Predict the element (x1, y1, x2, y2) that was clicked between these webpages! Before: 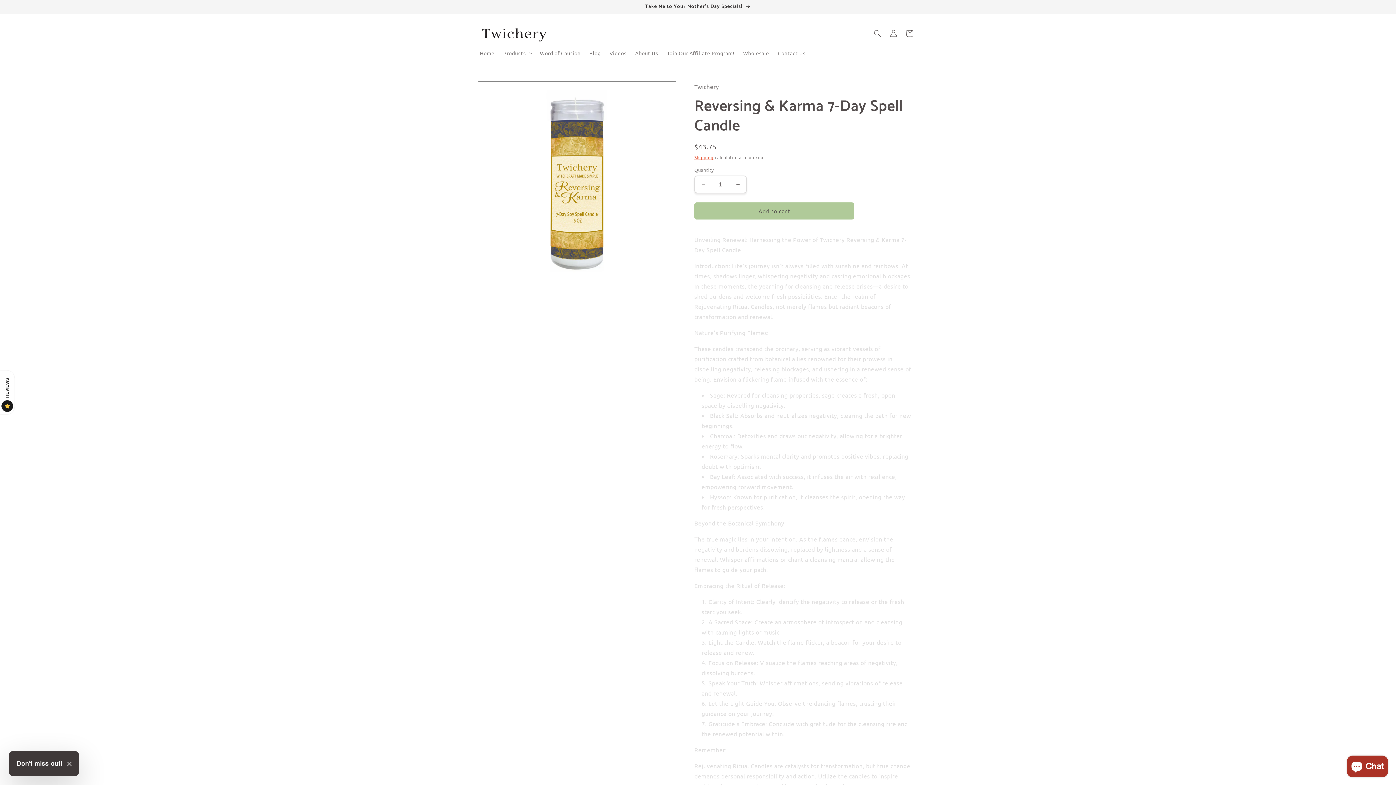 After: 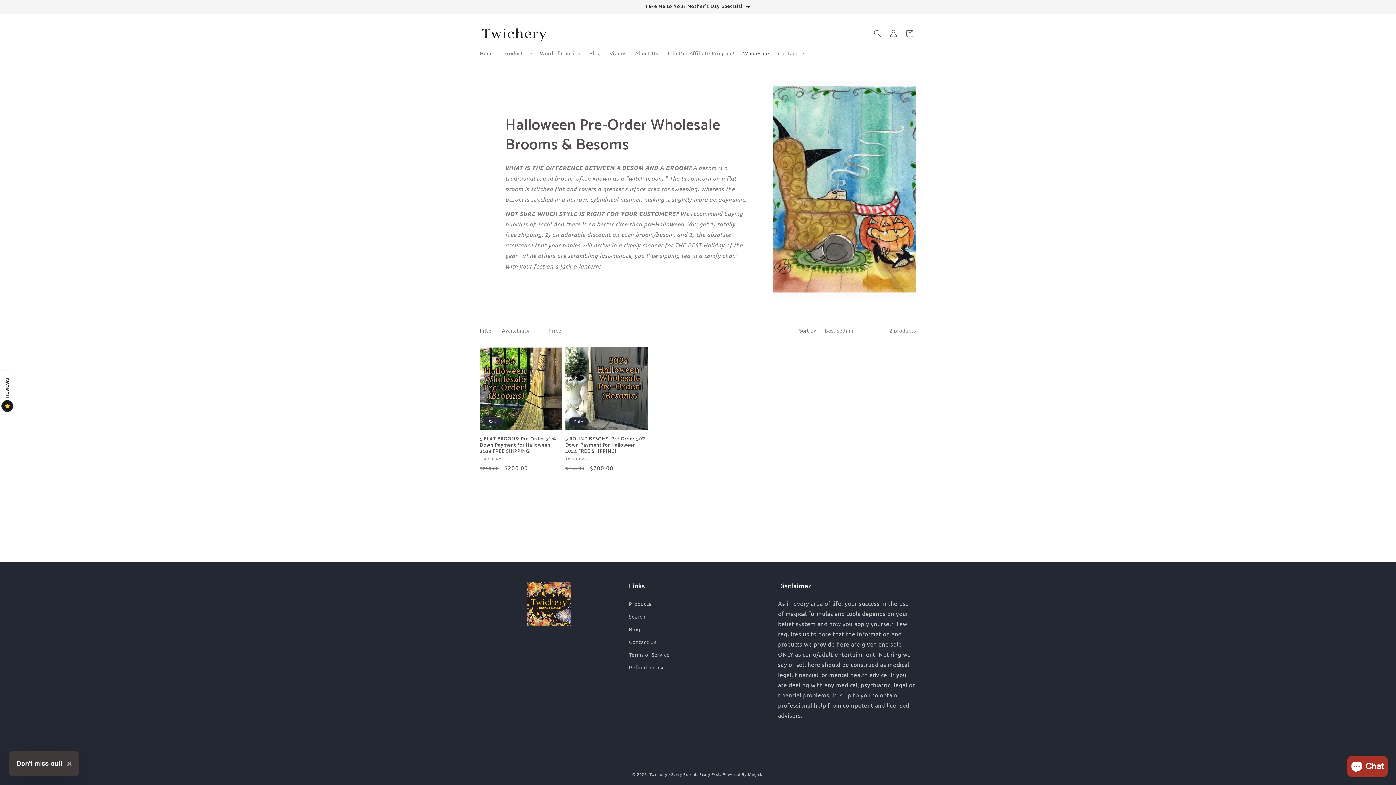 Action: label: Wholesale bbox: (739, 45, 773, 60)